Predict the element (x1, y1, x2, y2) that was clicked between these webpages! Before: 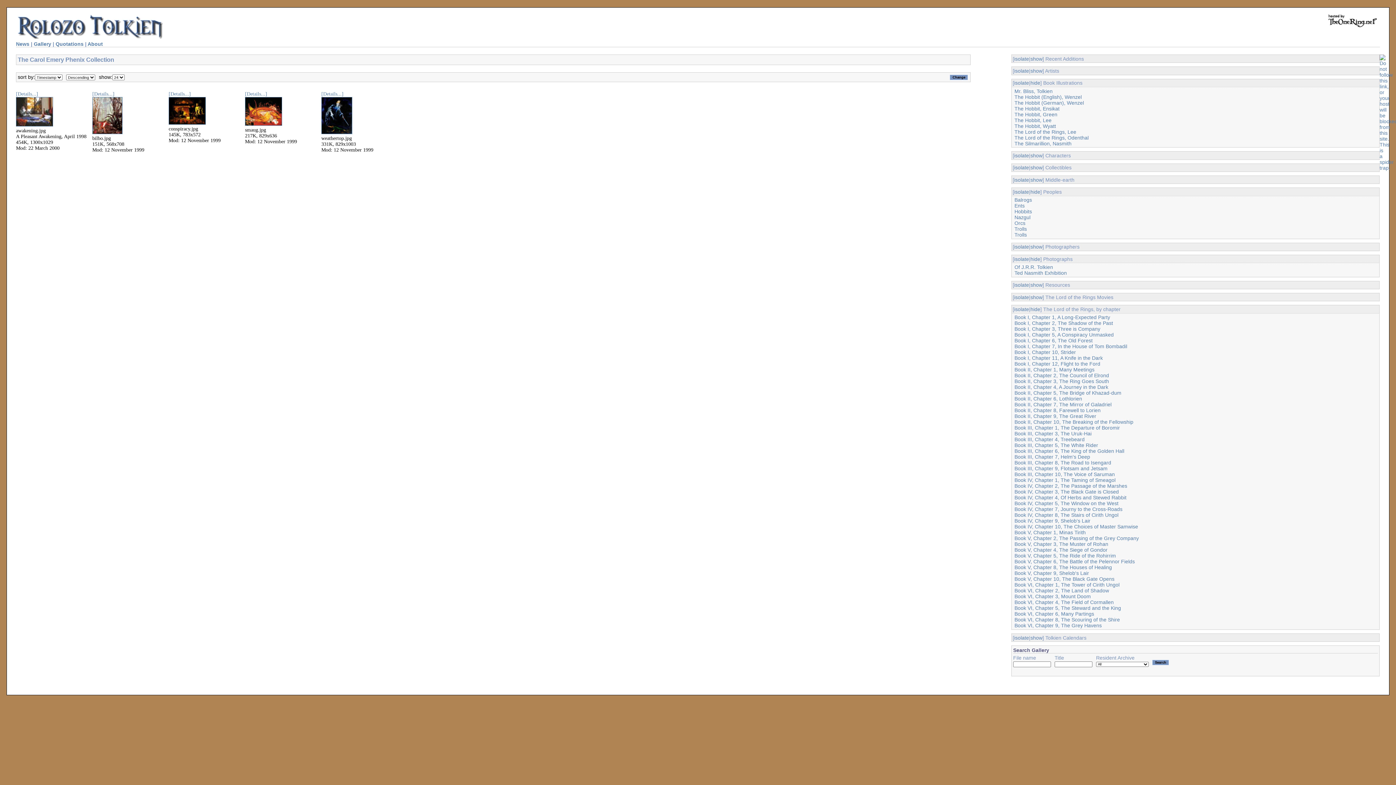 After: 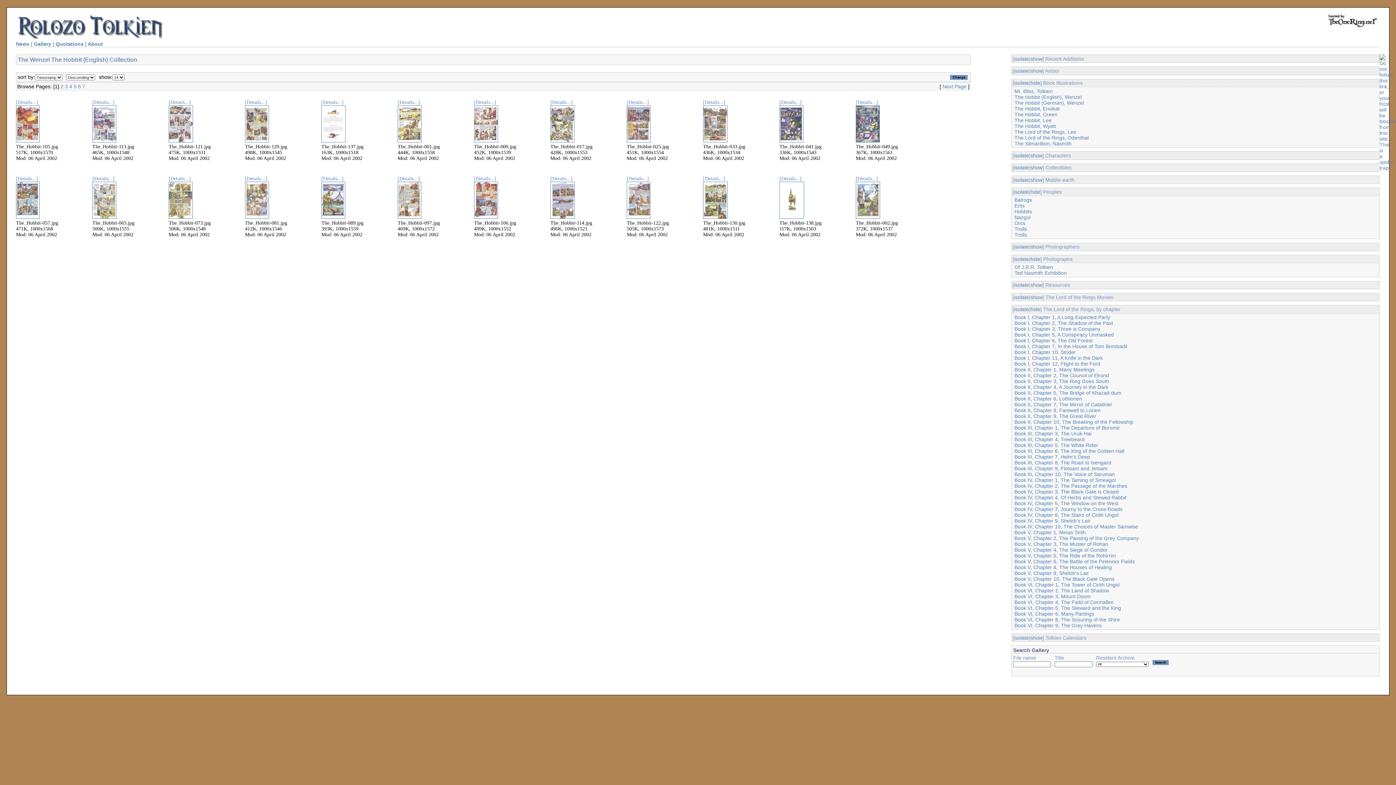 Action: bbox: (1014, 94, 1082, 99) label: The Hobbit (English), Wenzel